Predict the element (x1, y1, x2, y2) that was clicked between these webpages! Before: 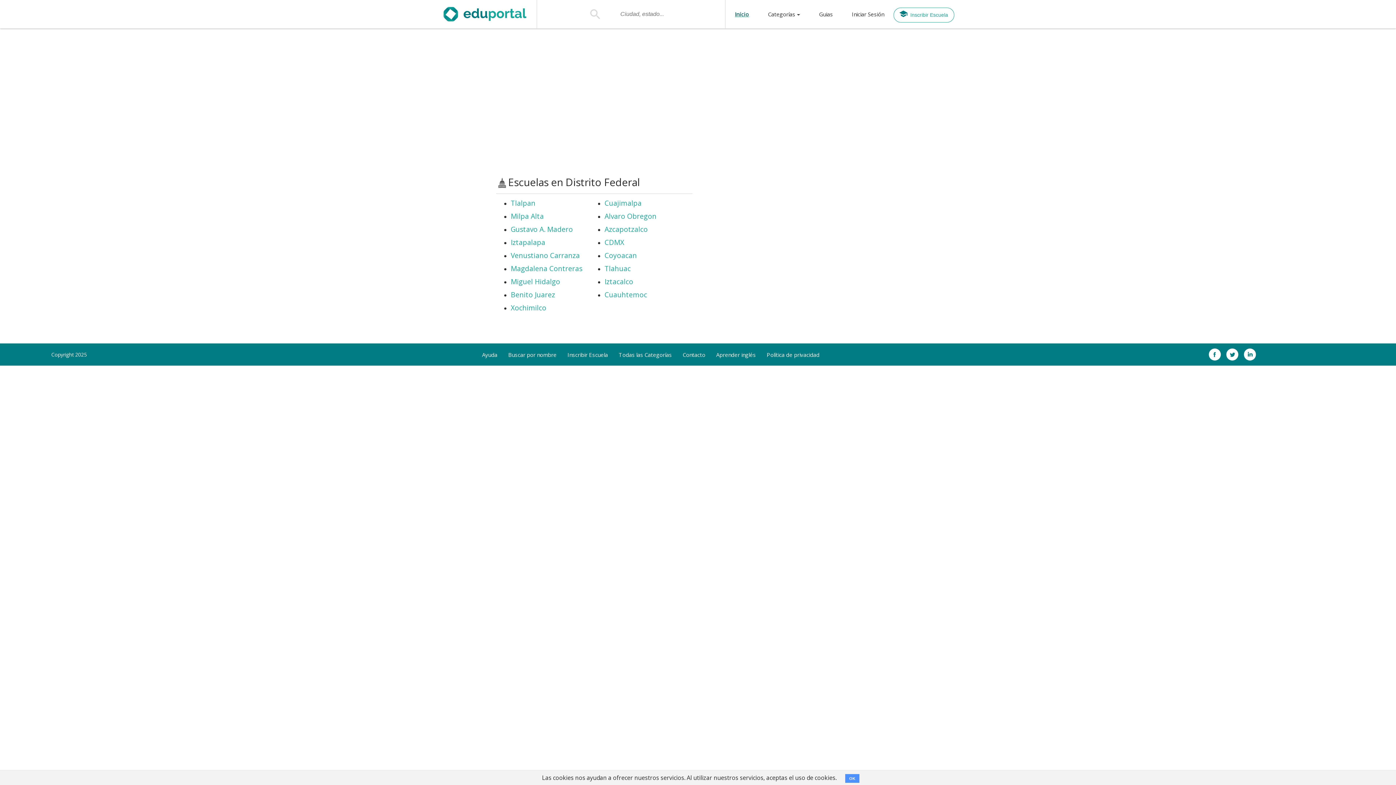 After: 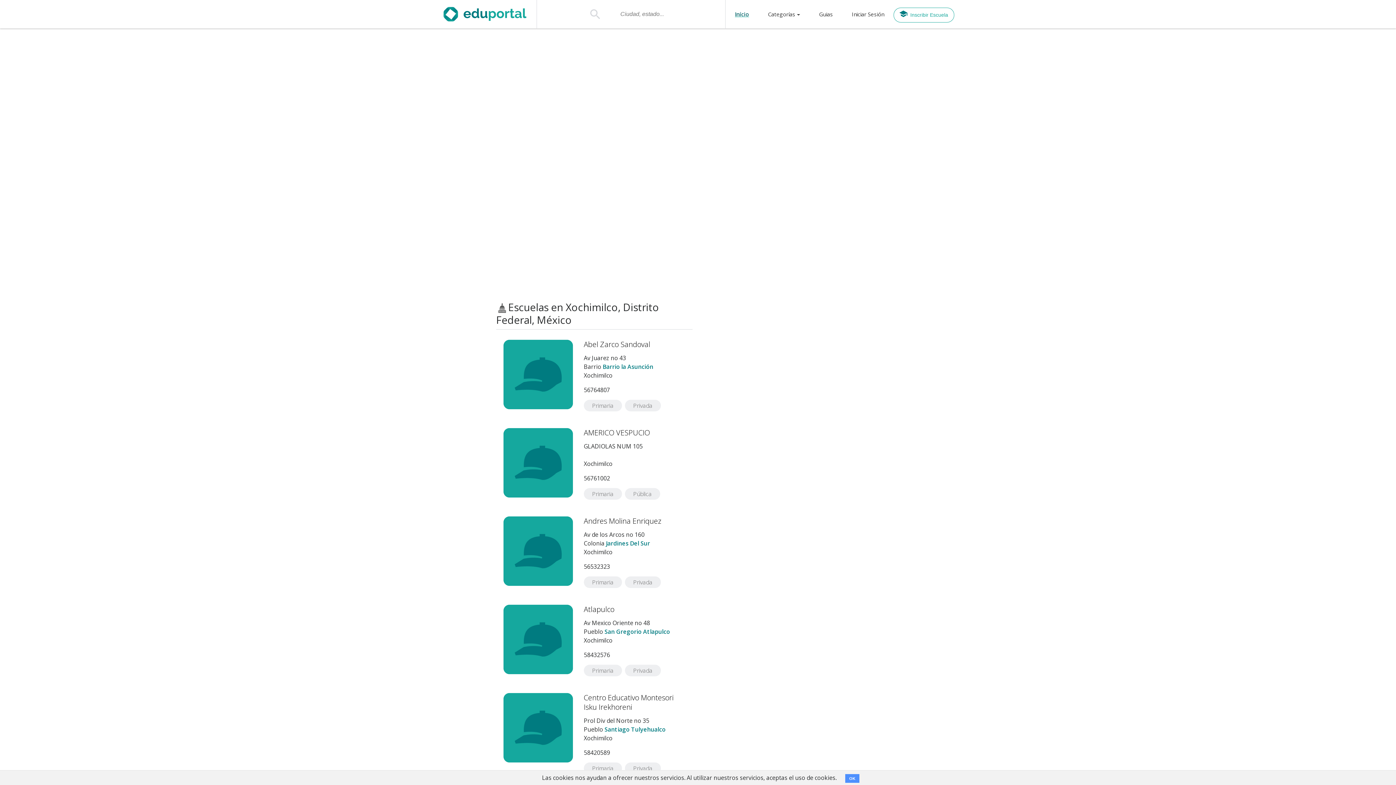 Action: label: Xochimilco bbox: (510, 303, 546, 312)